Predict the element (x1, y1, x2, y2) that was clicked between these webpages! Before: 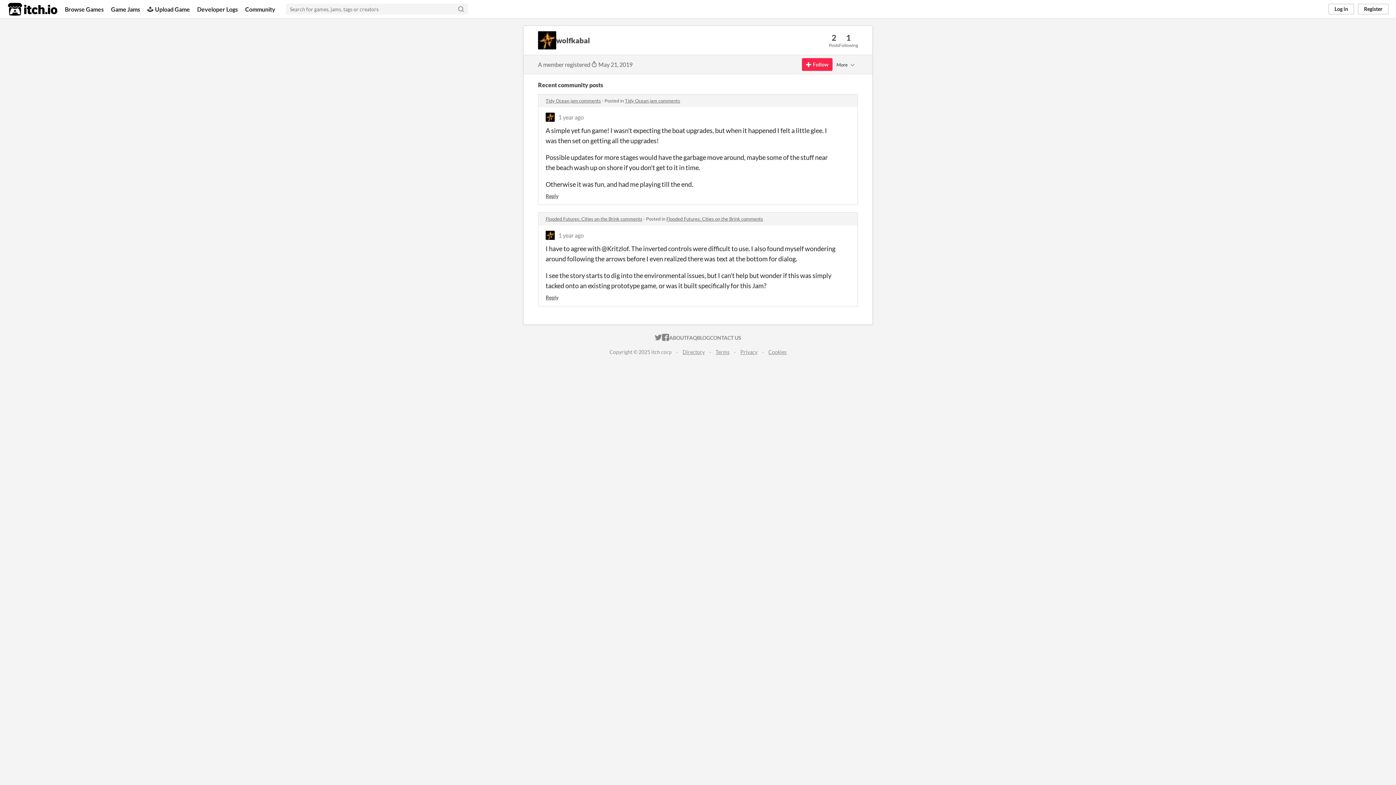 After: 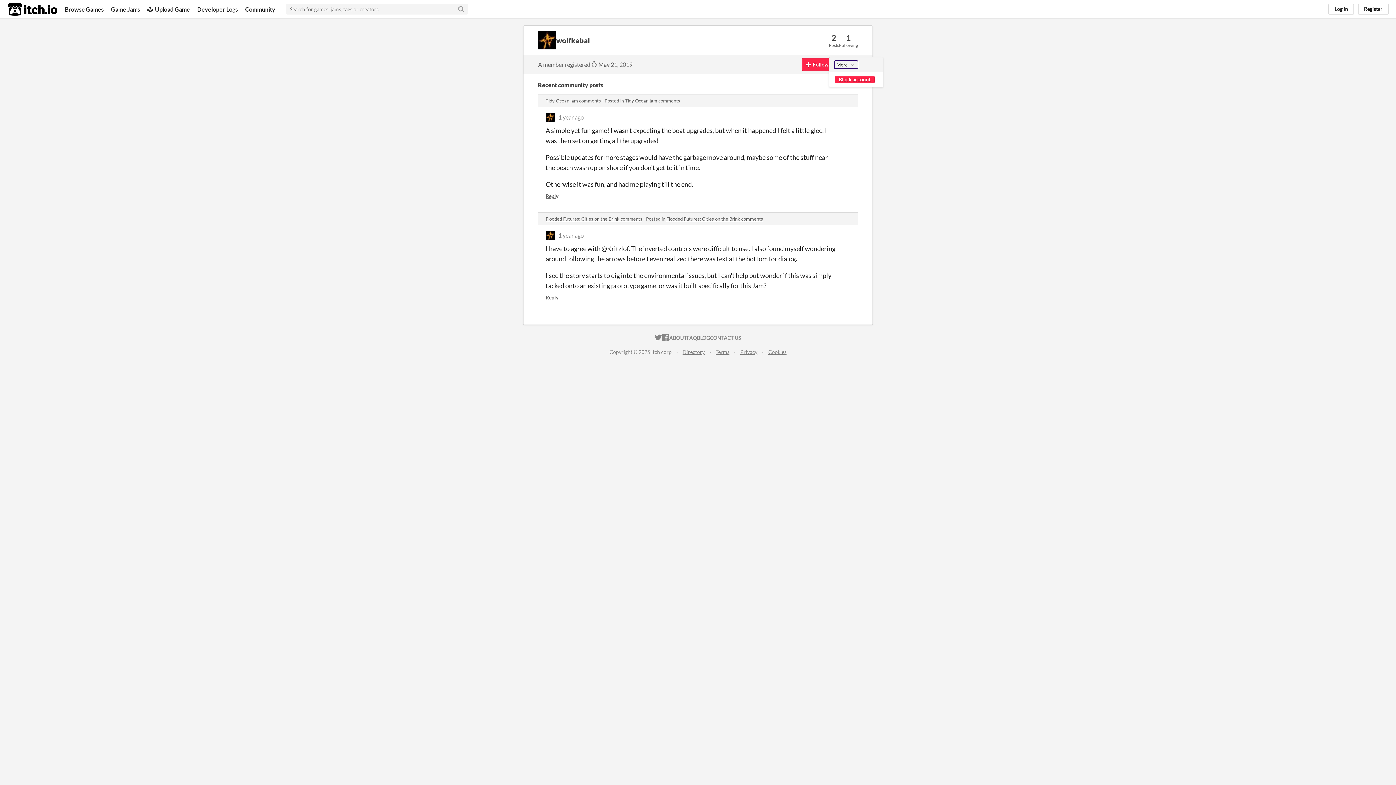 Action: bbox: (834, 60, 858, 68) label: More